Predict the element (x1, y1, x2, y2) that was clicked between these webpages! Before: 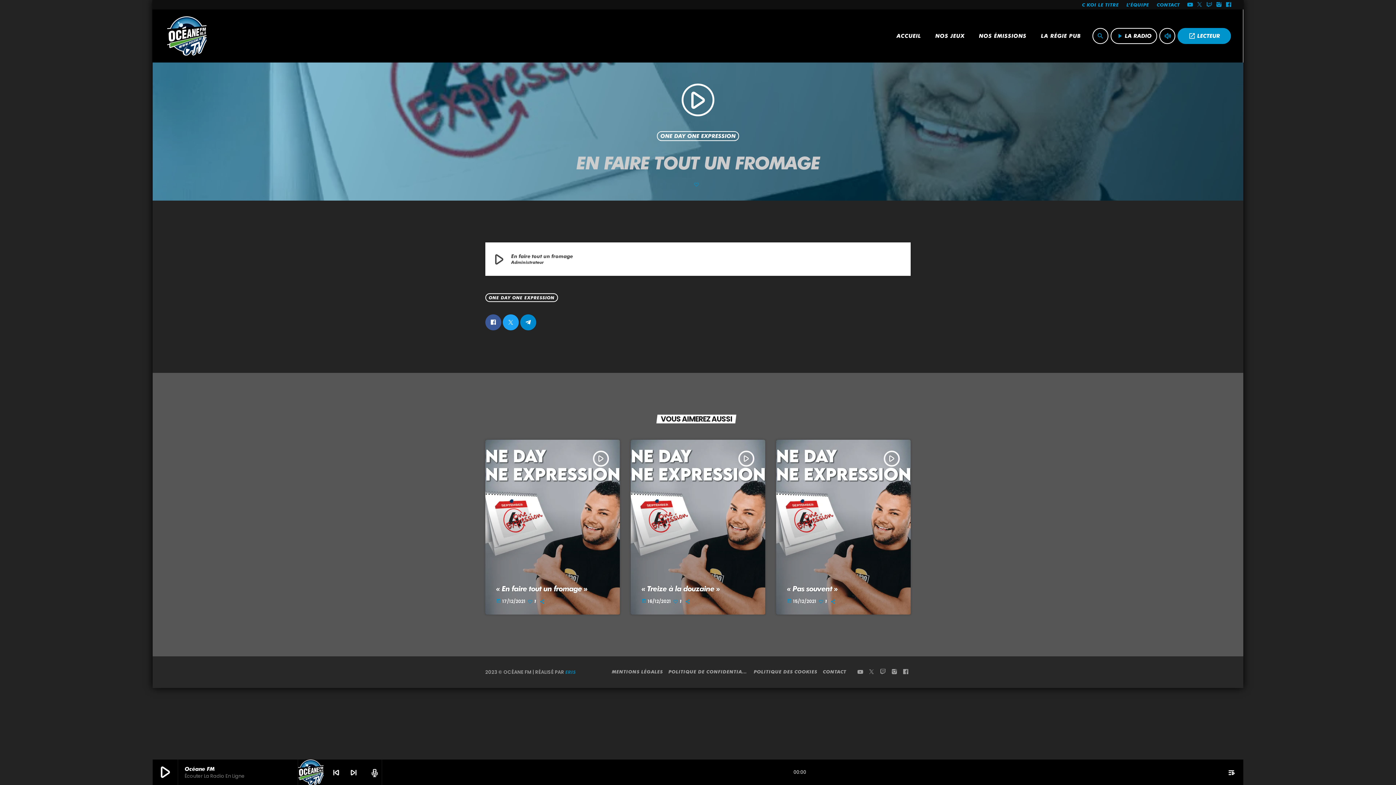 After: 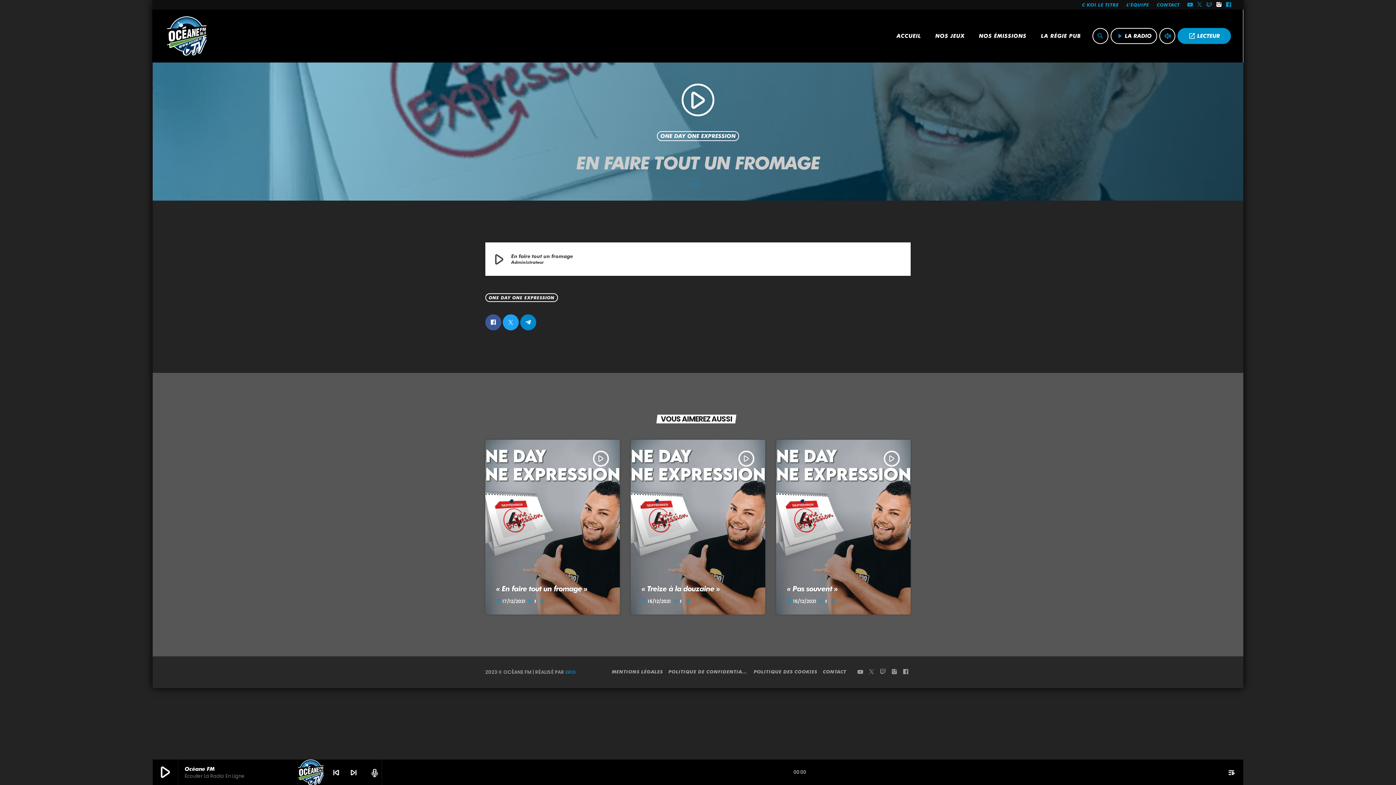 Action: bbox: (1216, 2, 1222, 7) label: Instagram